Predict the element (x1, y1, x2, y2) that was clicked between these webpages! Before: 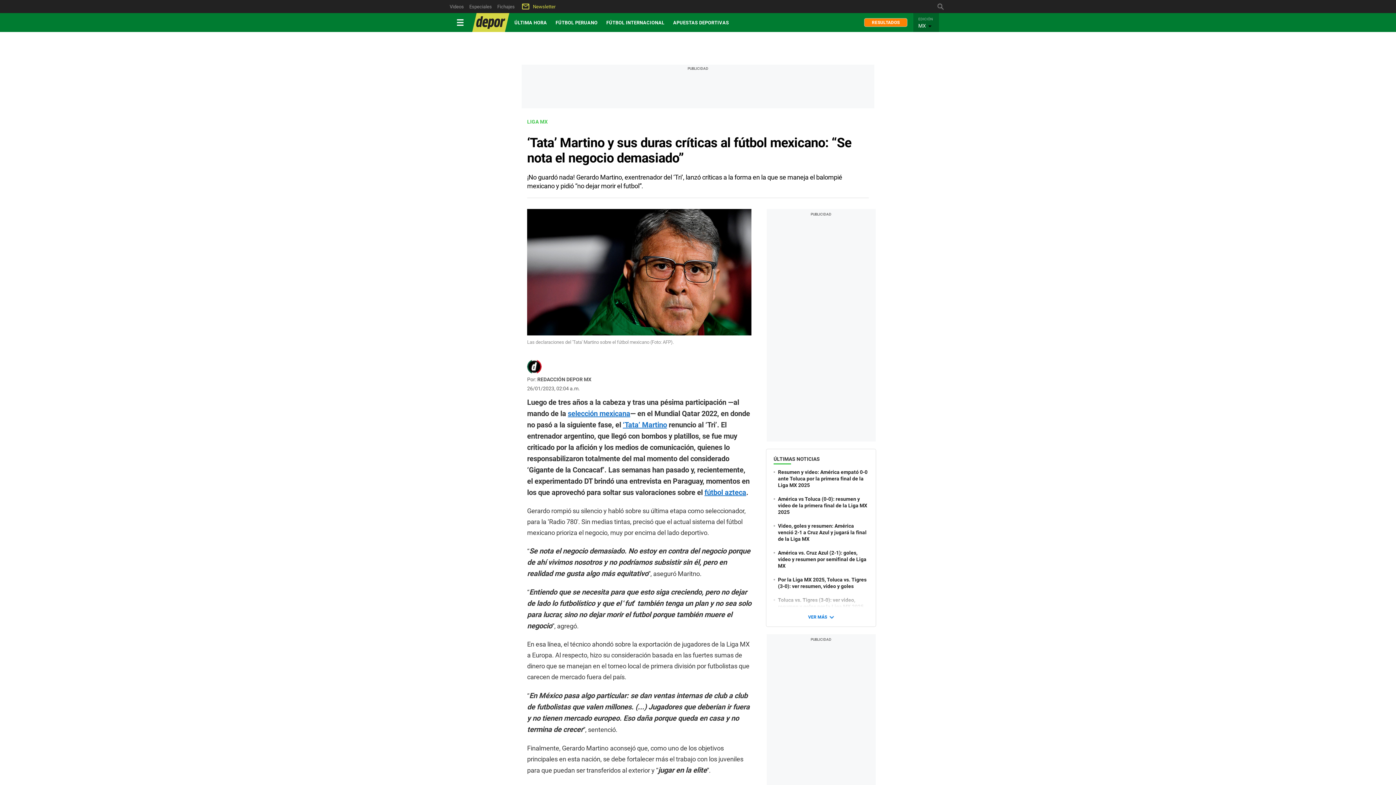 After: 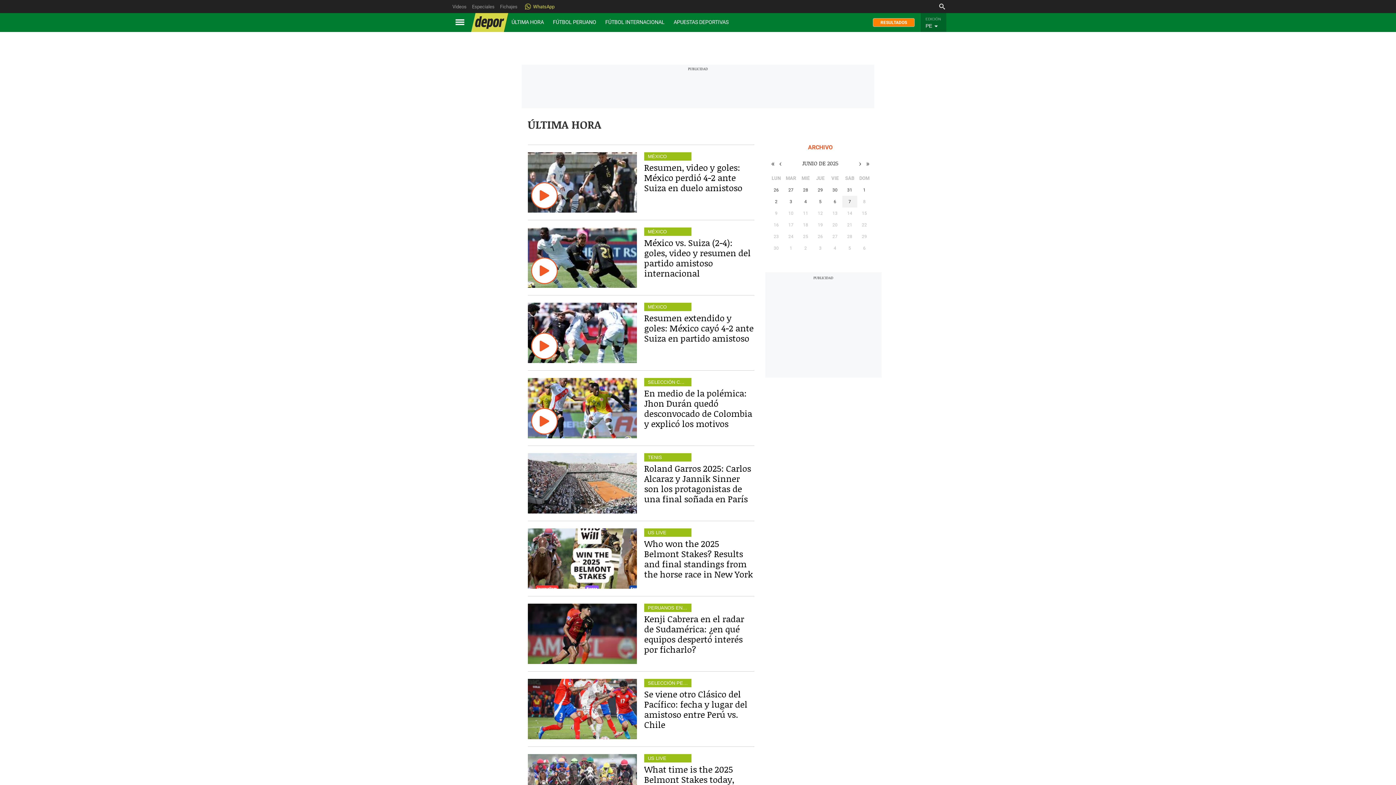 Action: bbox: (514, 20, 547, 25) label: ÚLTIMA HORA